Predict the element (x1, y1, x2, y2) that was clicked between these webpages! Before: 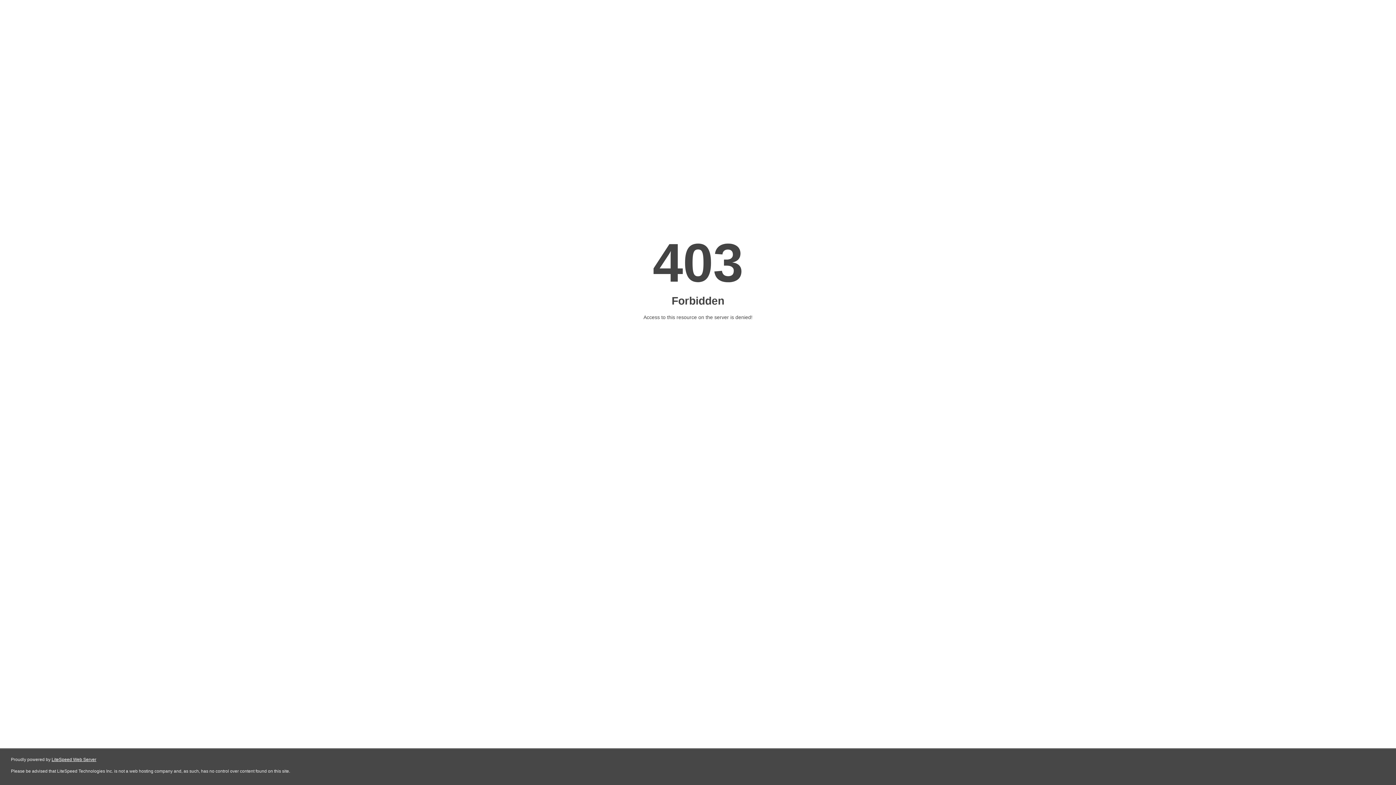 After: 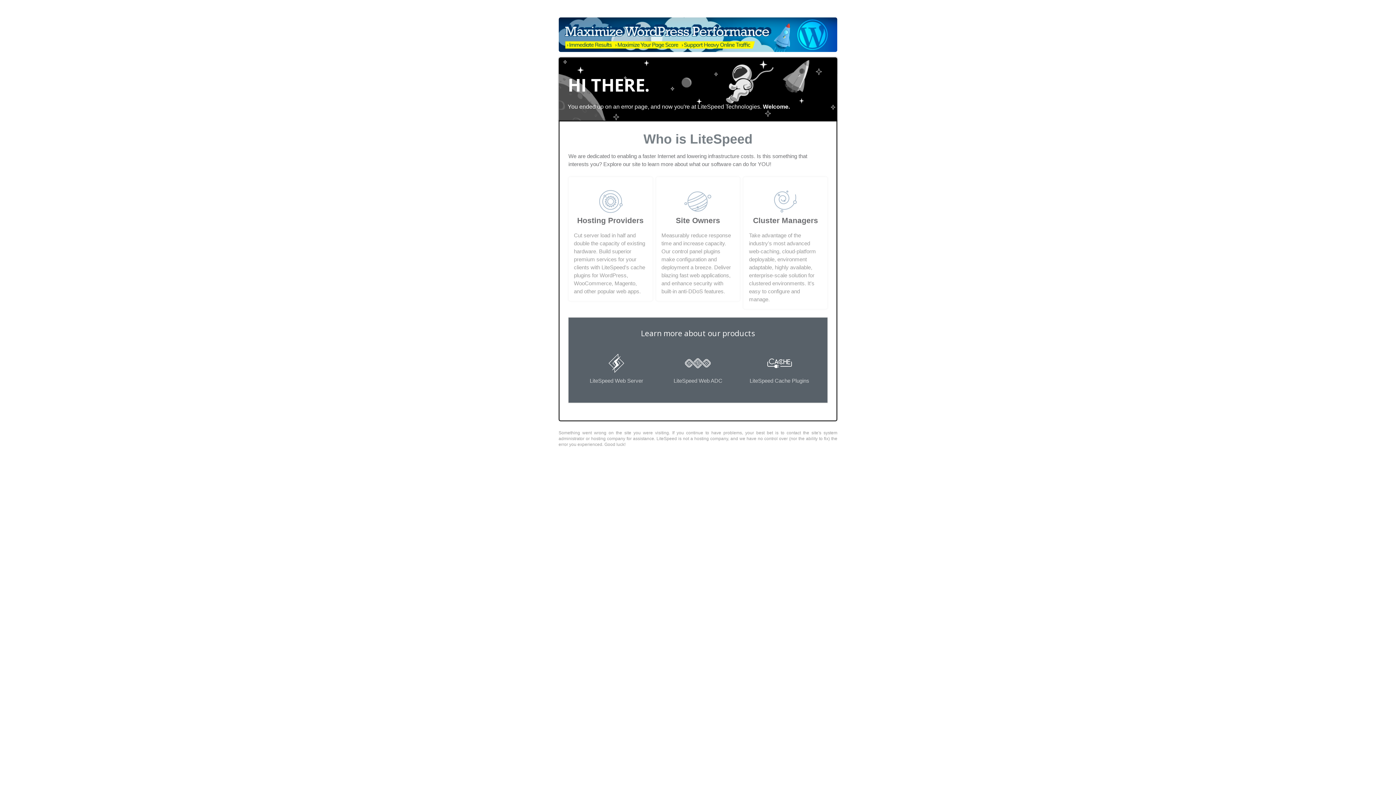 Action: label: LiteSpeed Web Server bbox: (51, 757, 96, 762)